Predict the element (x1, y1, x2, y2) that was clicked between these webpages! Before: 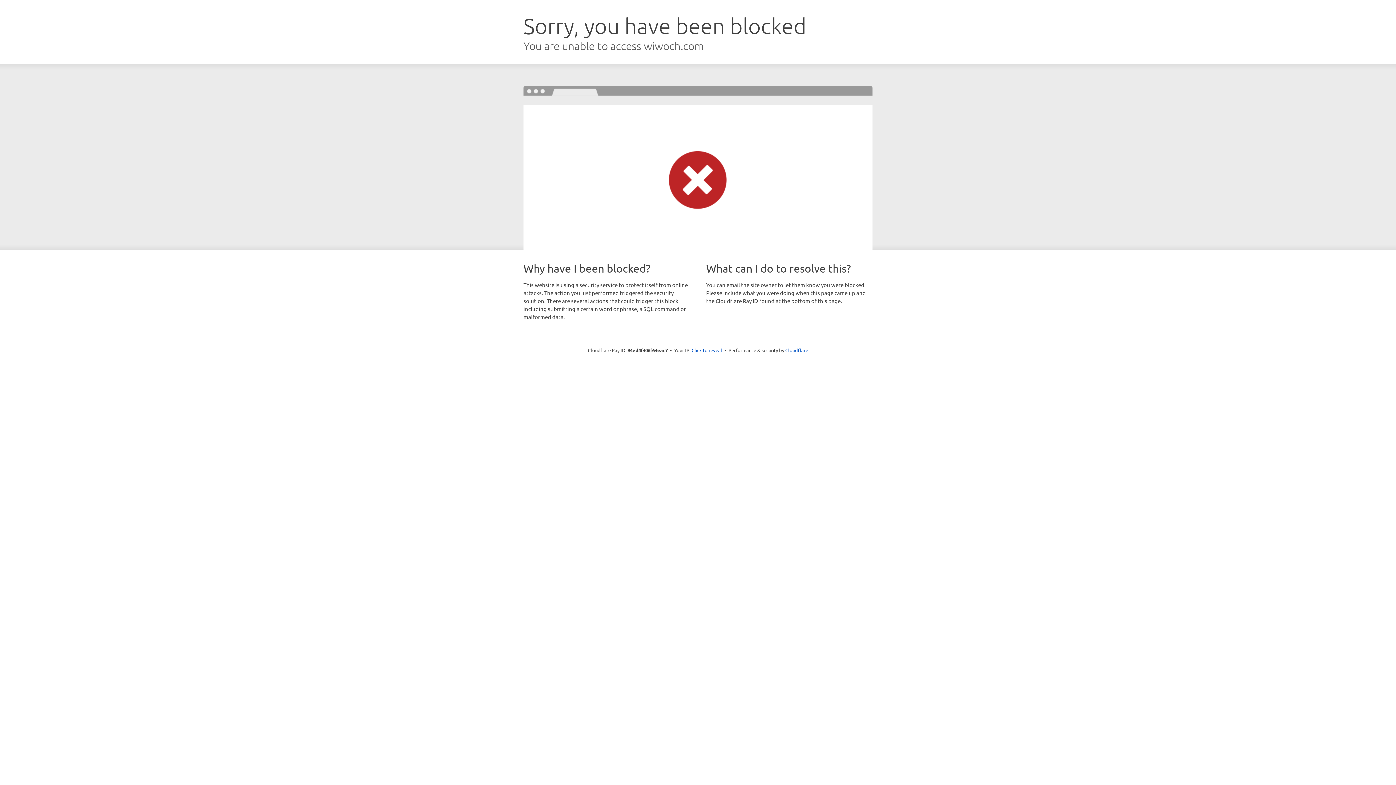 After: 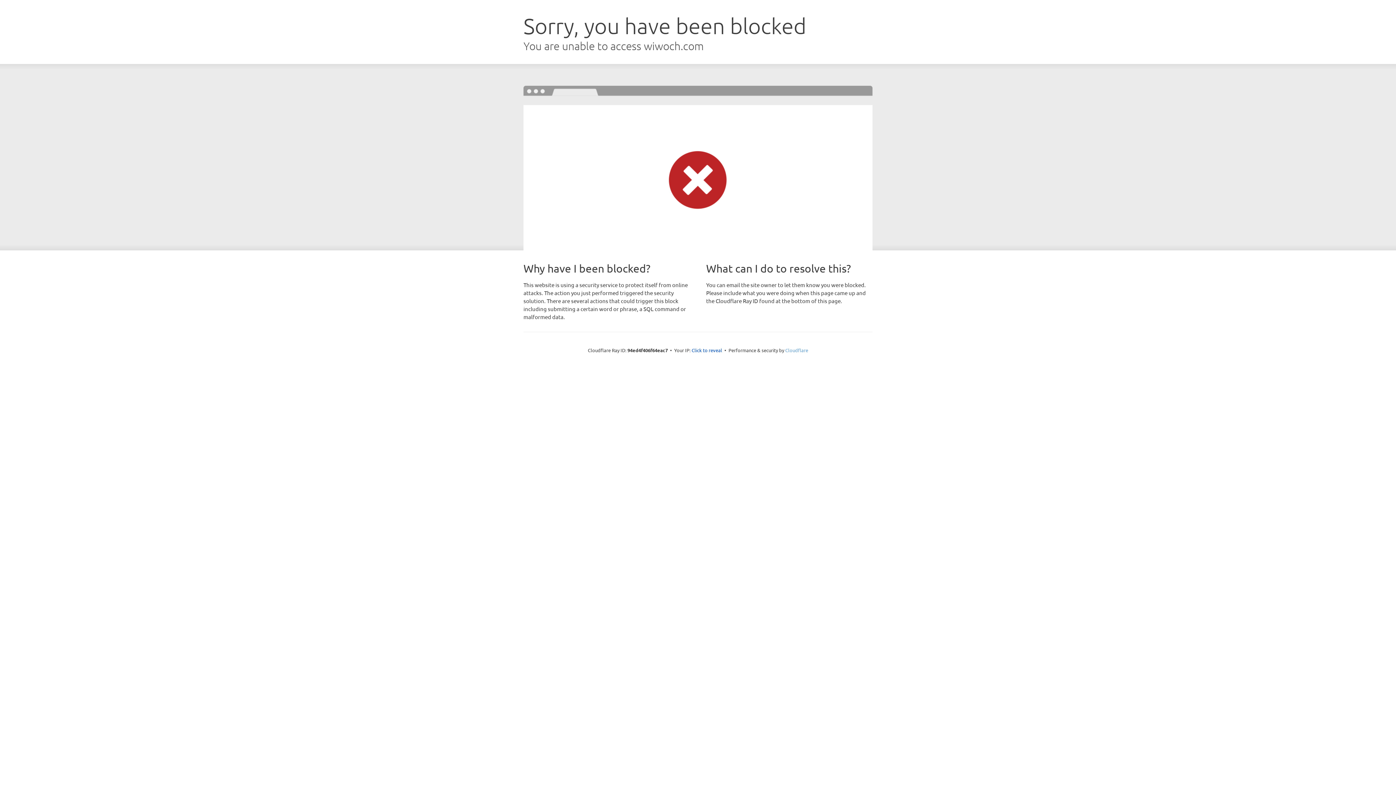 Action: bbox: (785, 347, 808, 353) label: Cloudflare